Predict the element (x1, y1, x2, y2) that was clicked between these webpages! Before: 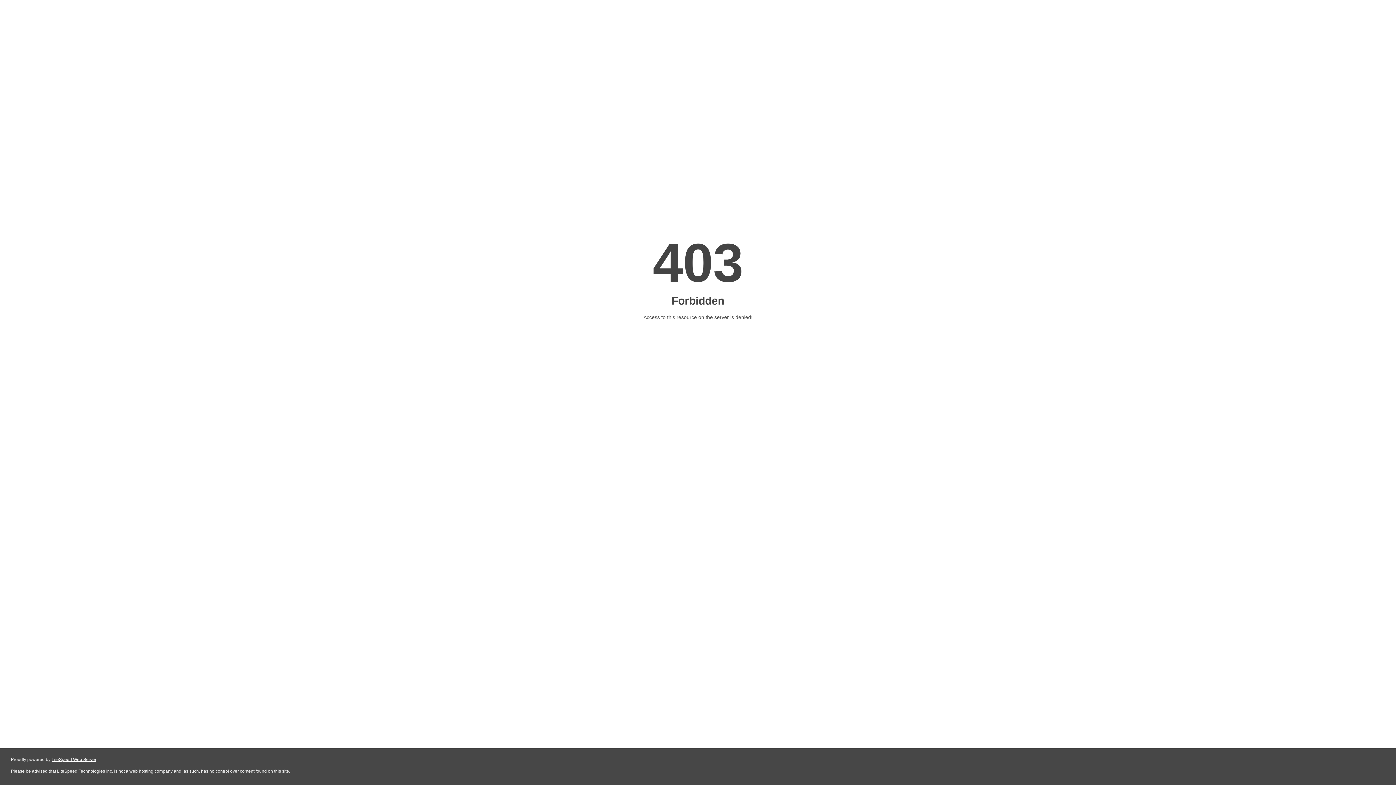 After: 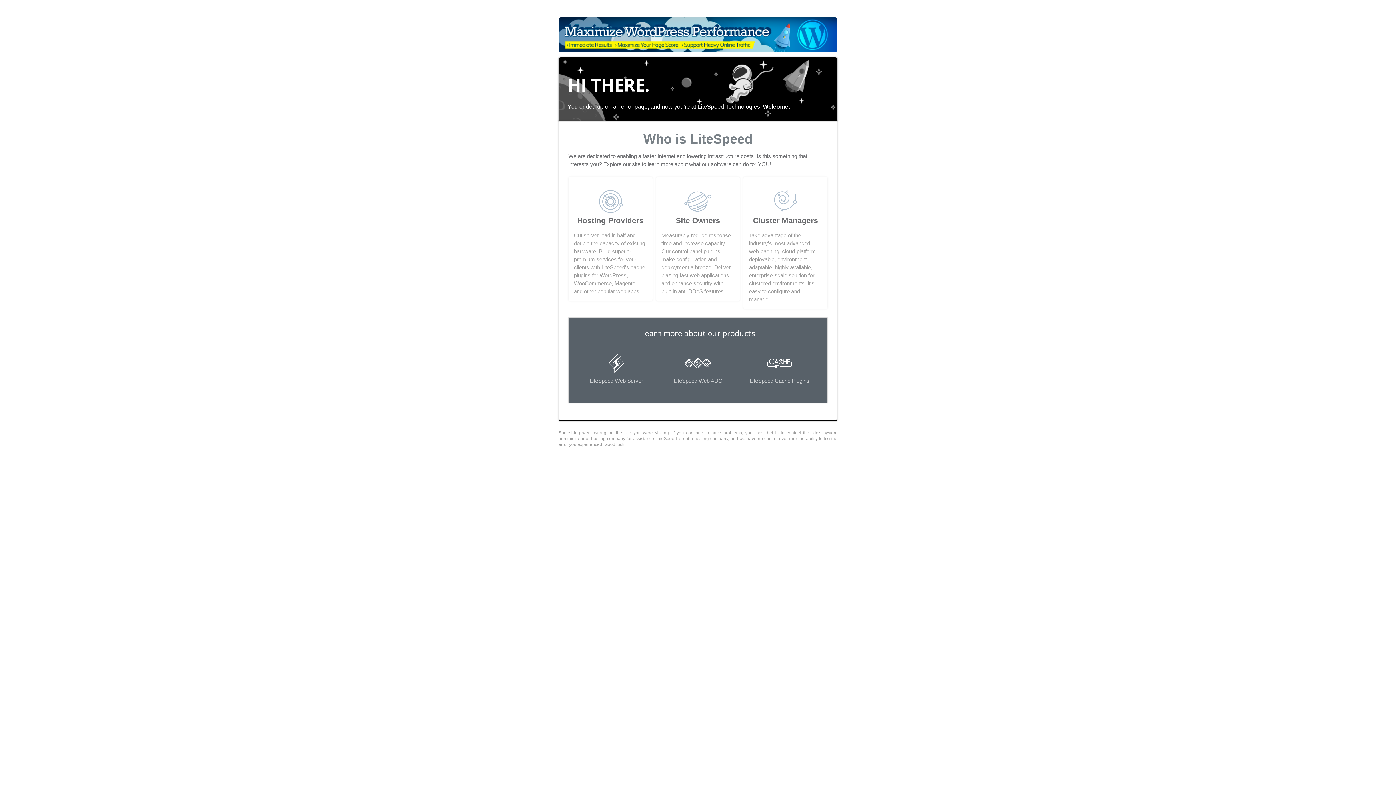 Action: label: LiteSpeed Web Server bbox: (51, 757, 96, 762)